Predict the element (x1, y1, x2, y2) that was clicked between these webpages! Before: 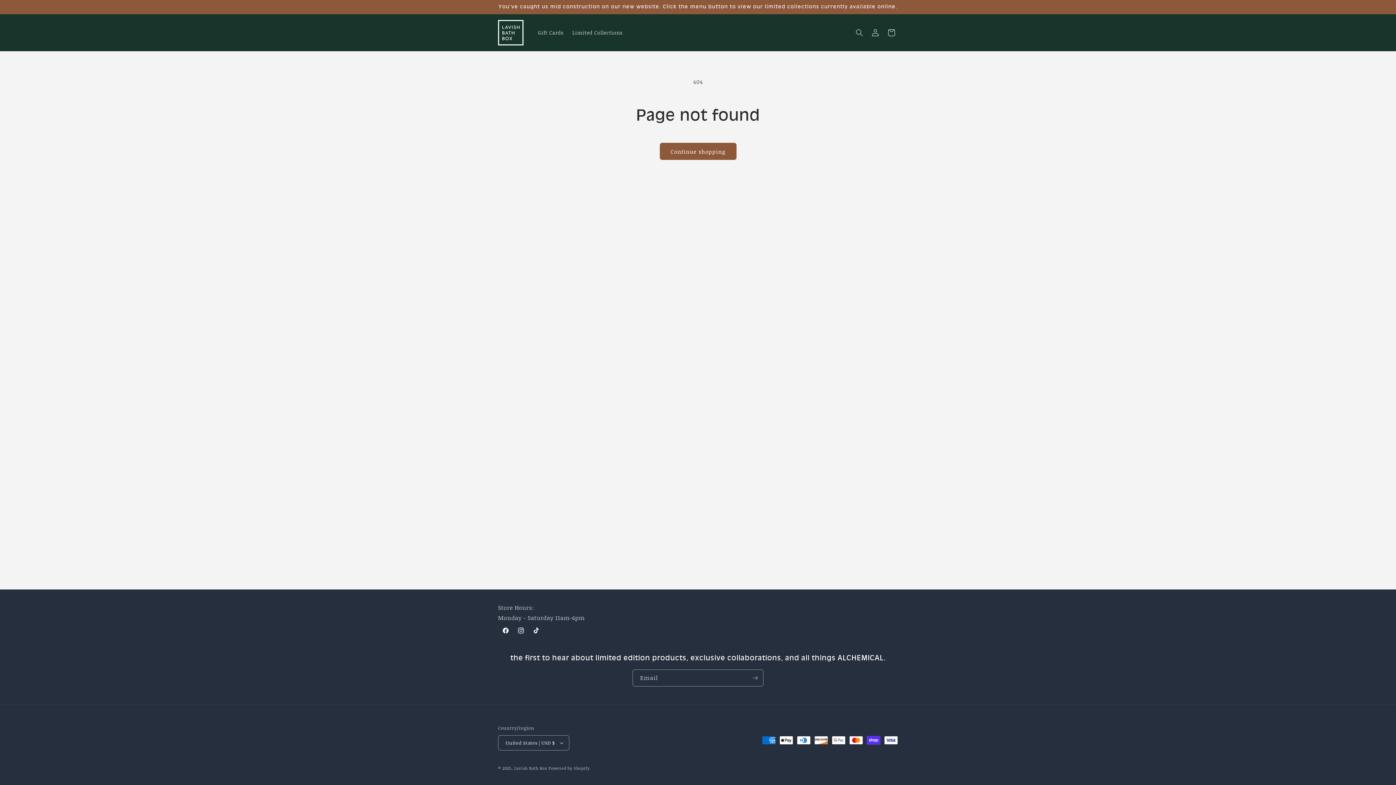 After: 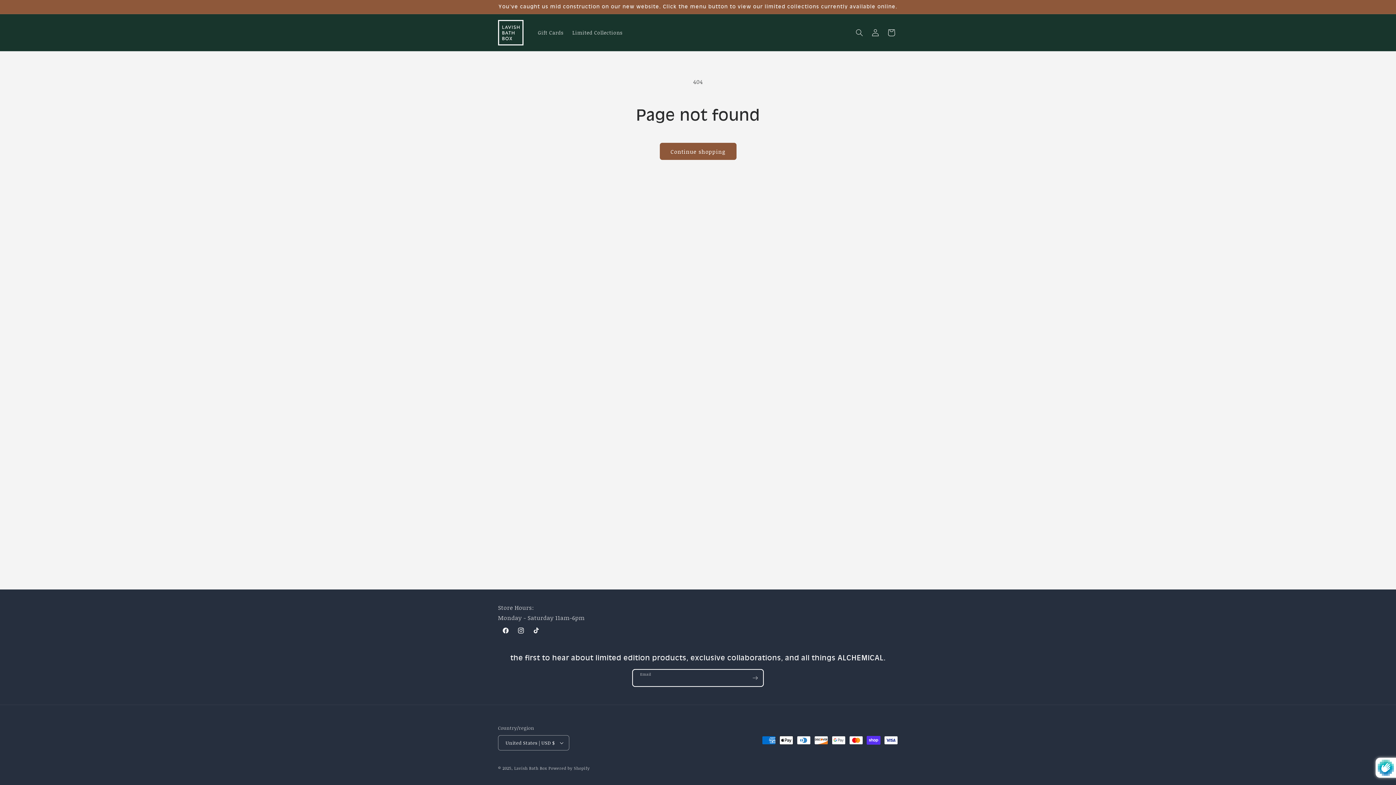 Action: label: Subscribe bbox: (747, 669, 763, 686)